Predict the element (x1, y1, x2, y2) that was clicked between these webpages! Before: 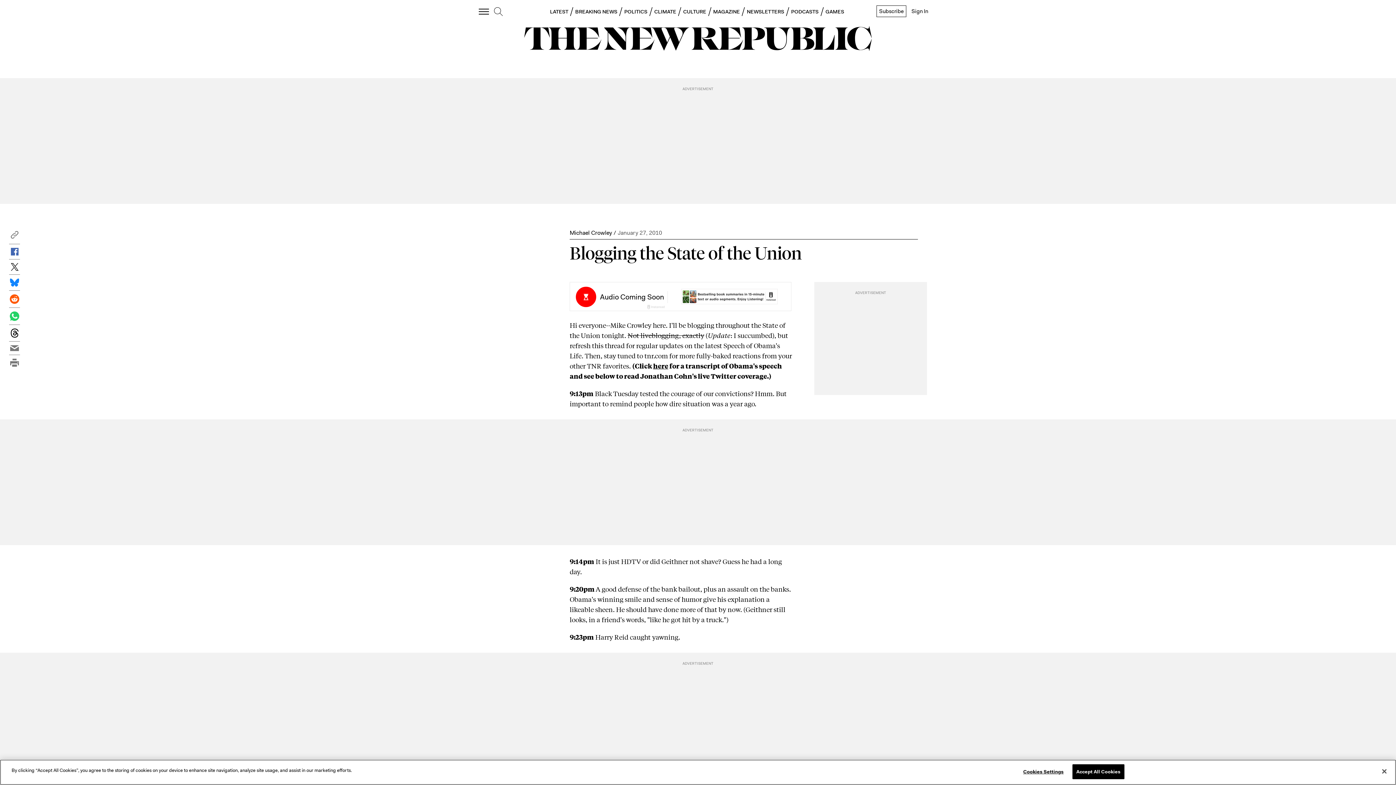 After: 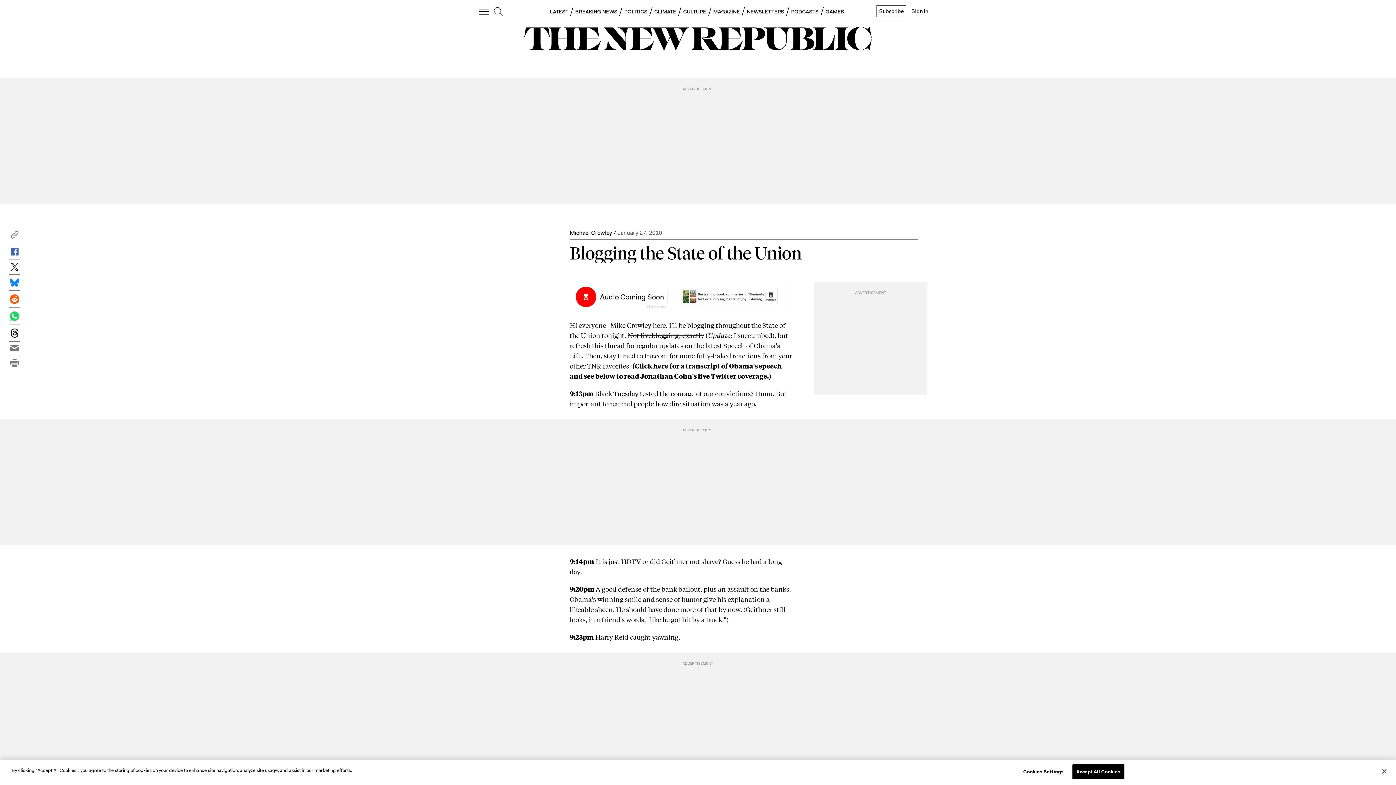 Action: bbox: (9, 259, 20, 274)